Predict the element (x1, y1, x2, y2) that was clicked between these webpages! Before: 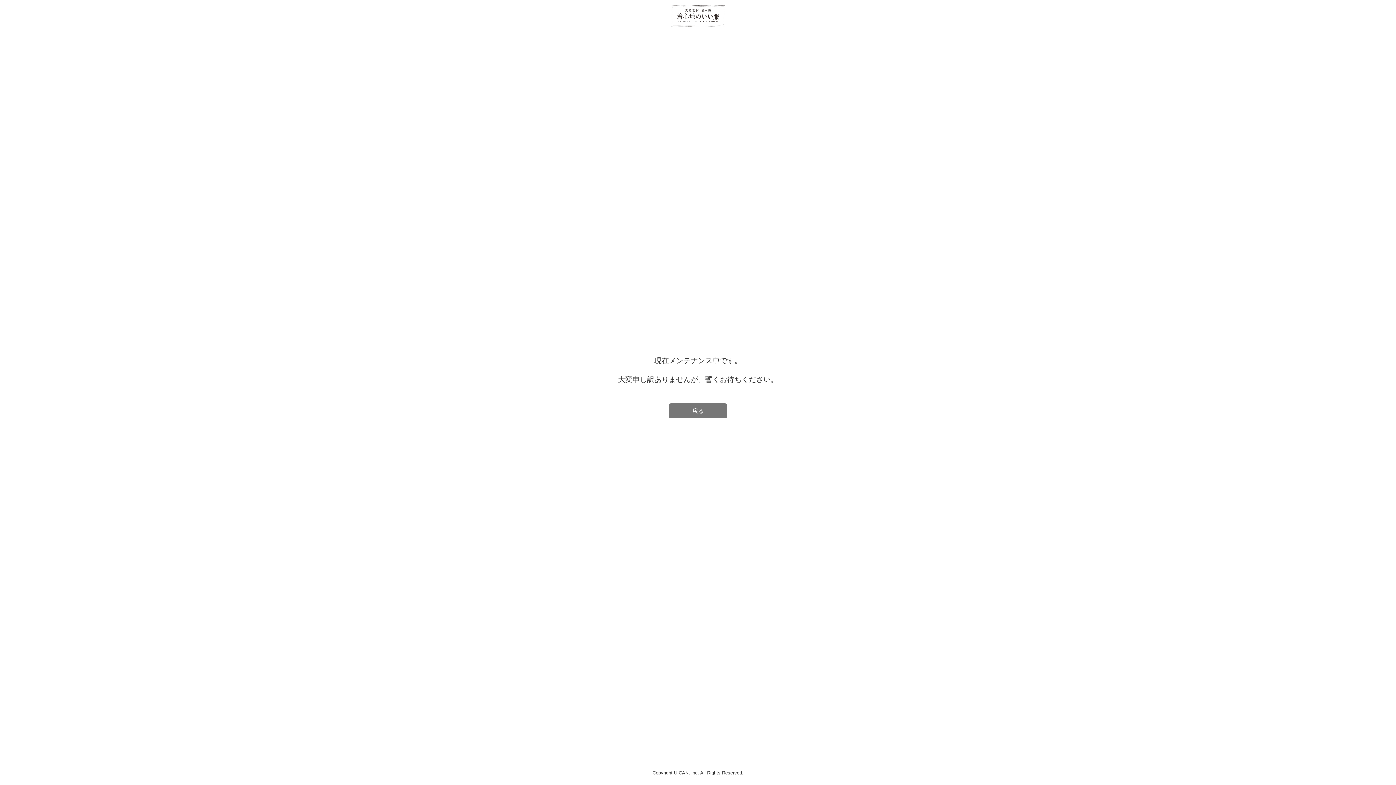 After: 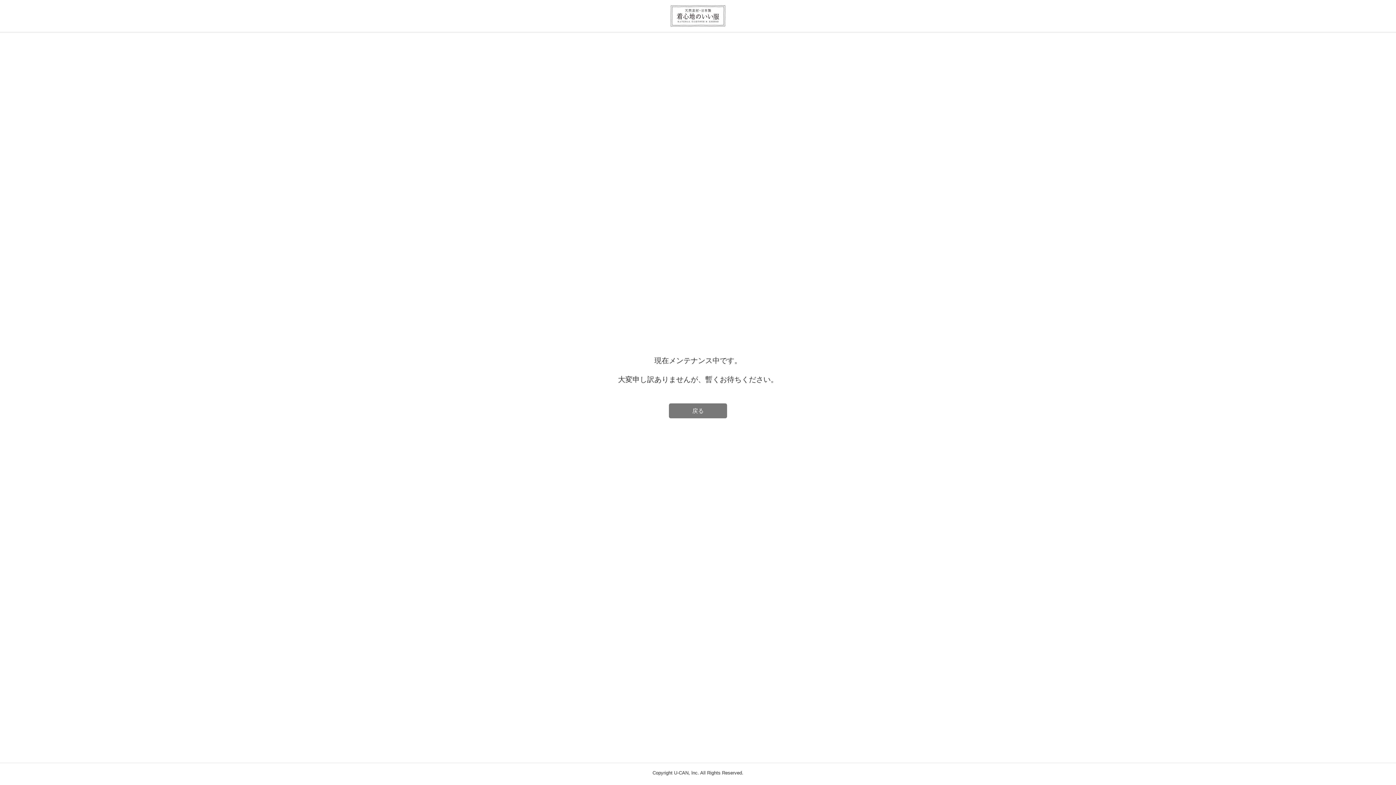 Action: bbox: (670, 12, 725, 18)